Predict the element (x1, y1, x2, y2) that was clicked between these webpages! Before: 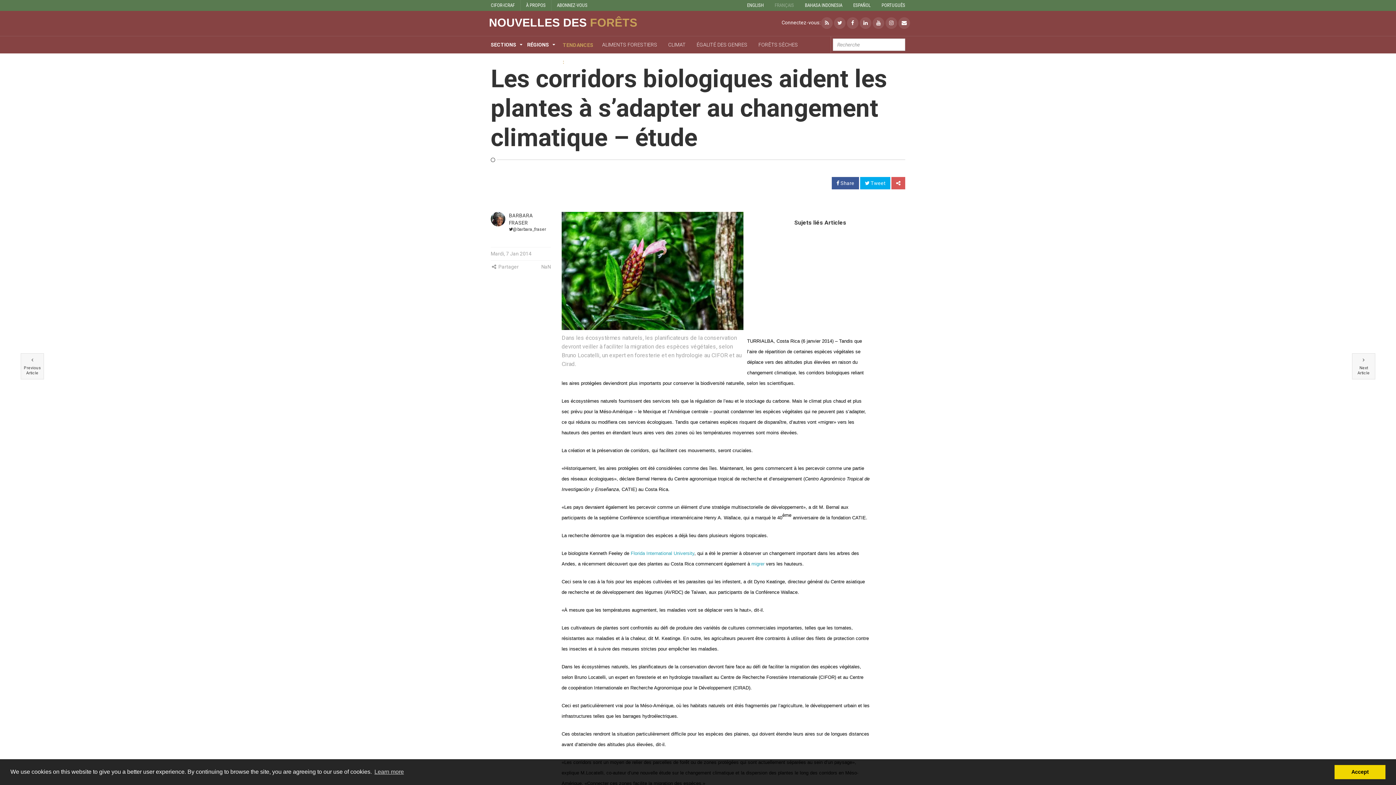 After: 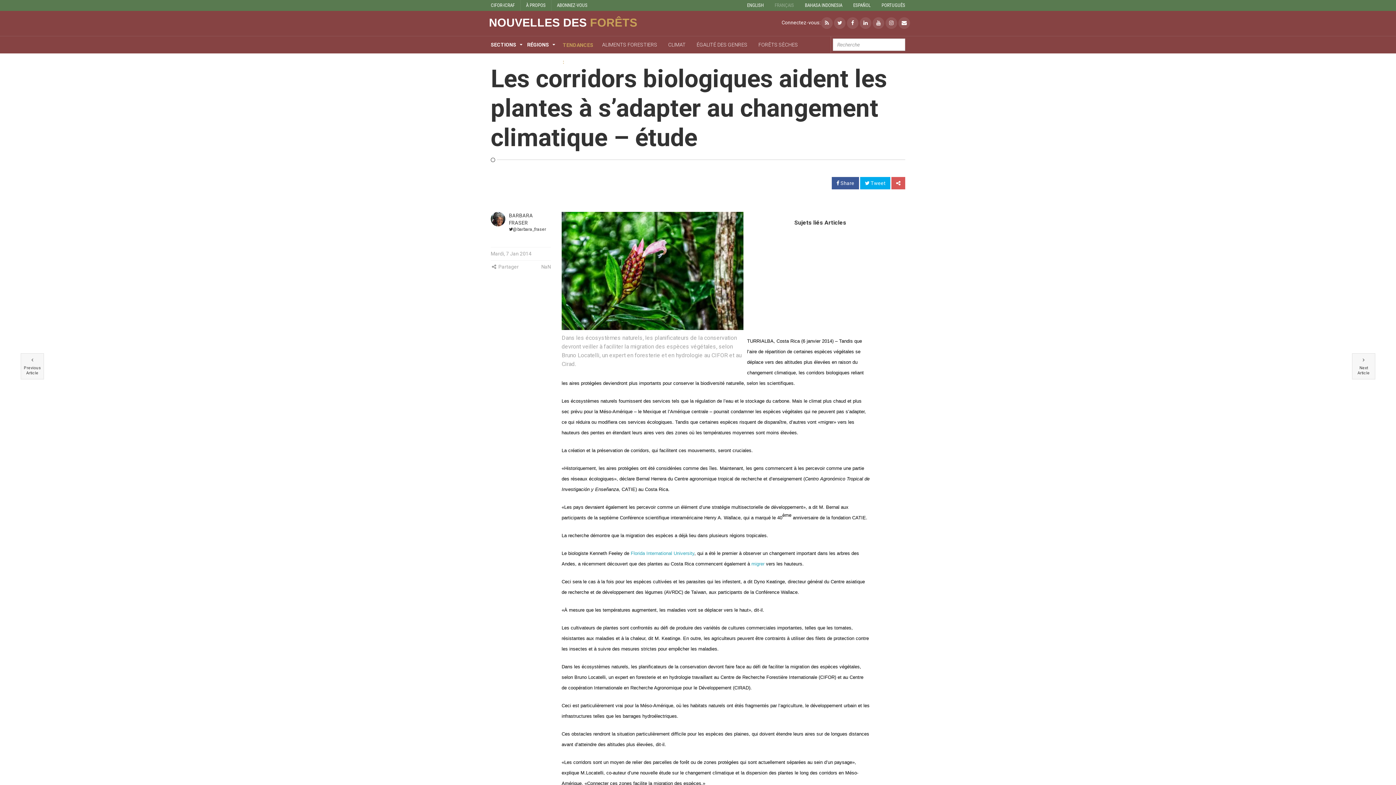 Action: label: dismiss cookie message bbox: (1334, 765, 1385, 779)